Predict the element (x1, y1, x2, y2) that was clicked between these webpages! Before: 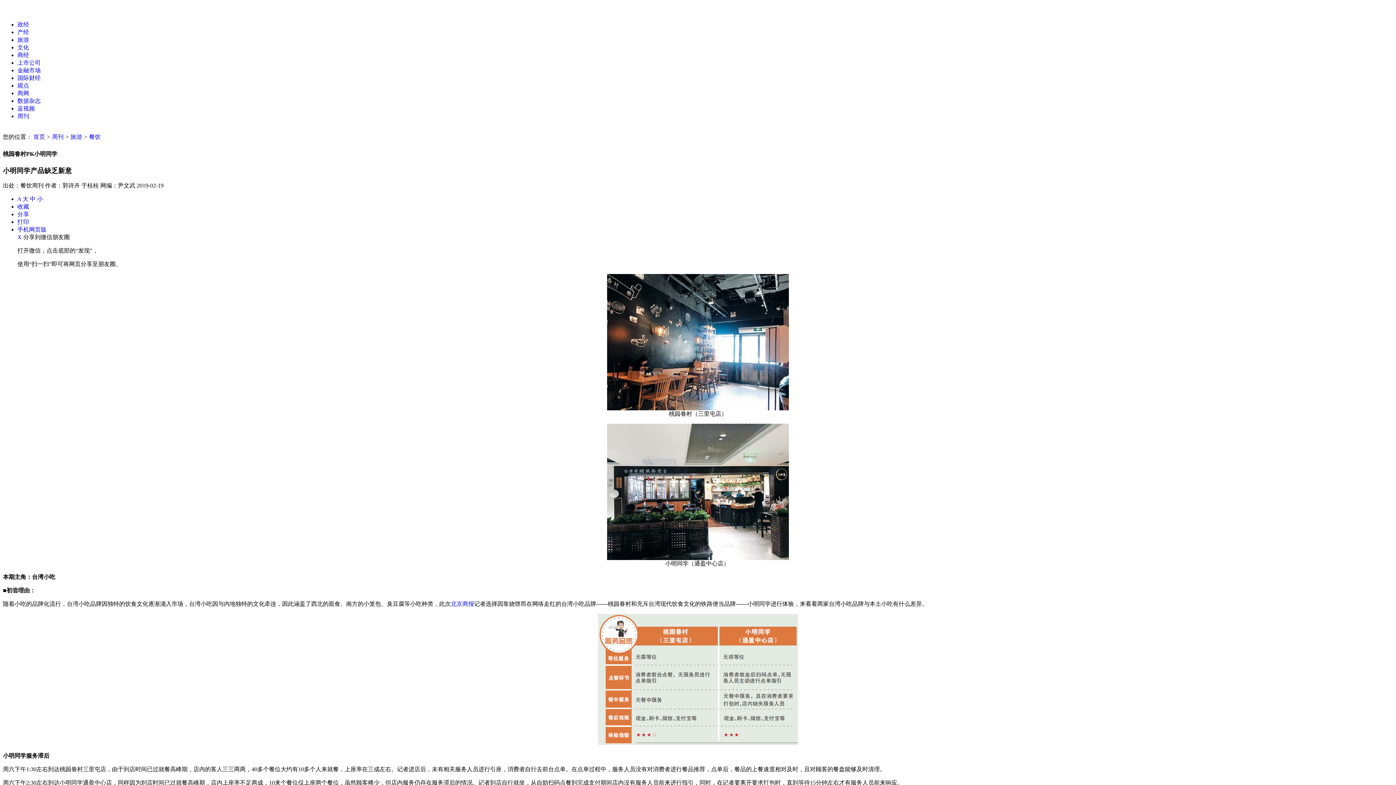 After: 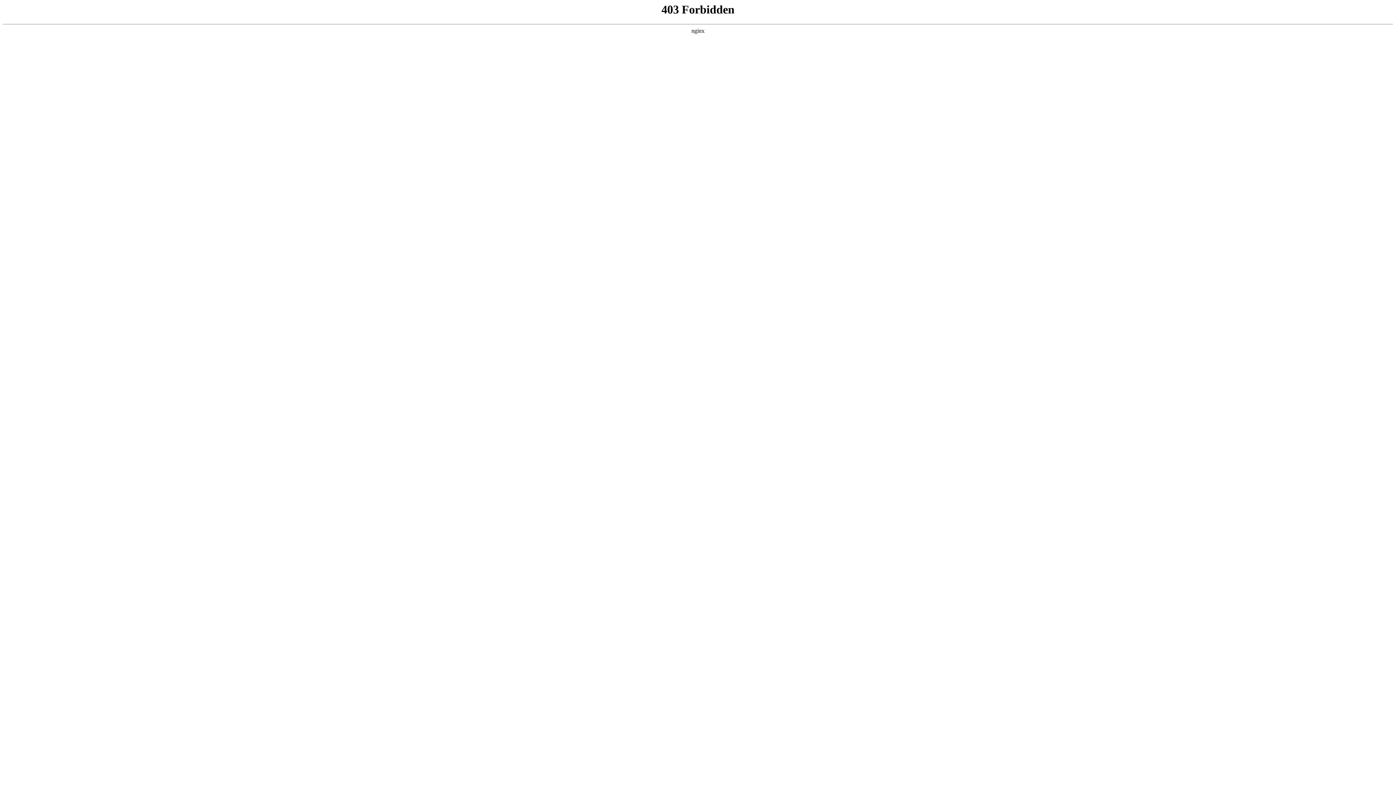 Action: bbox: (17, 29, 29, 35) label: 产经